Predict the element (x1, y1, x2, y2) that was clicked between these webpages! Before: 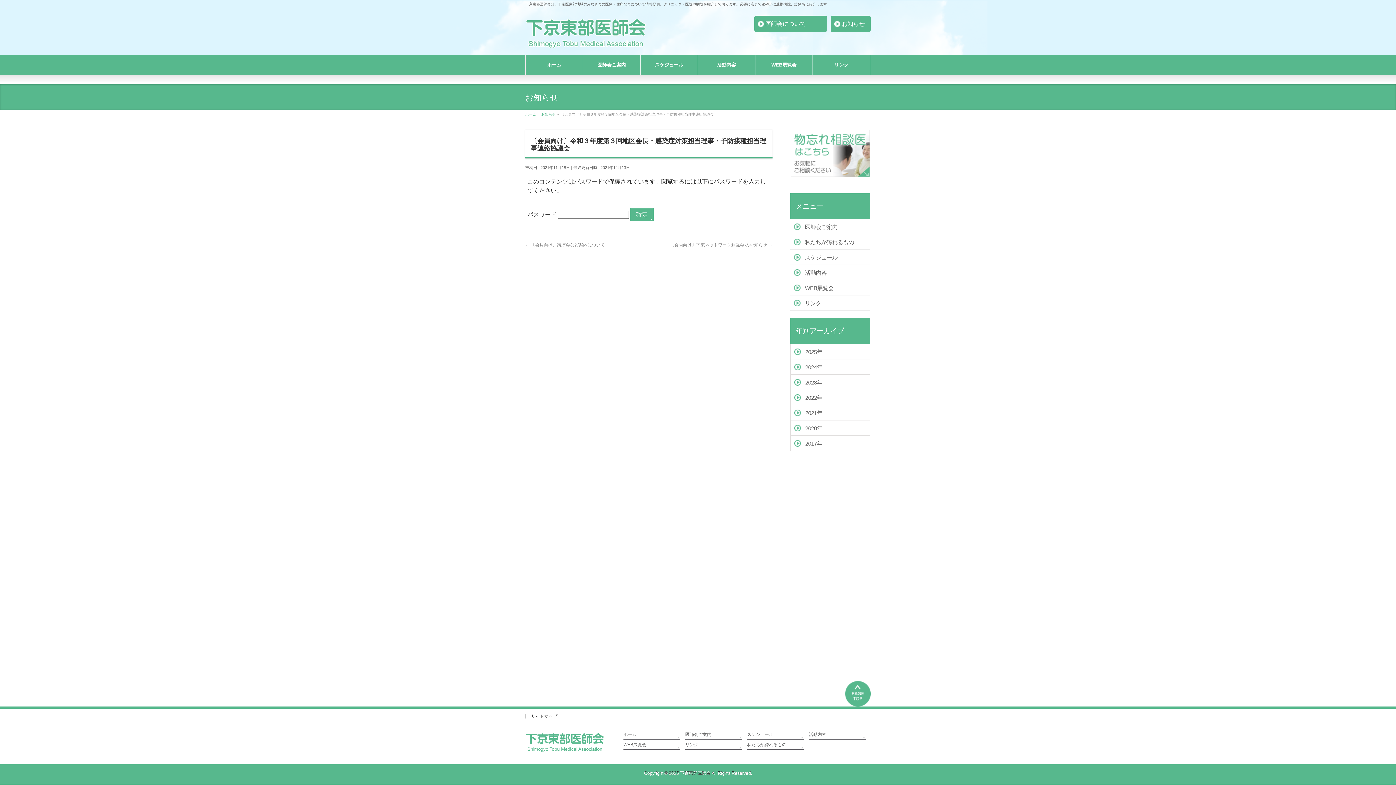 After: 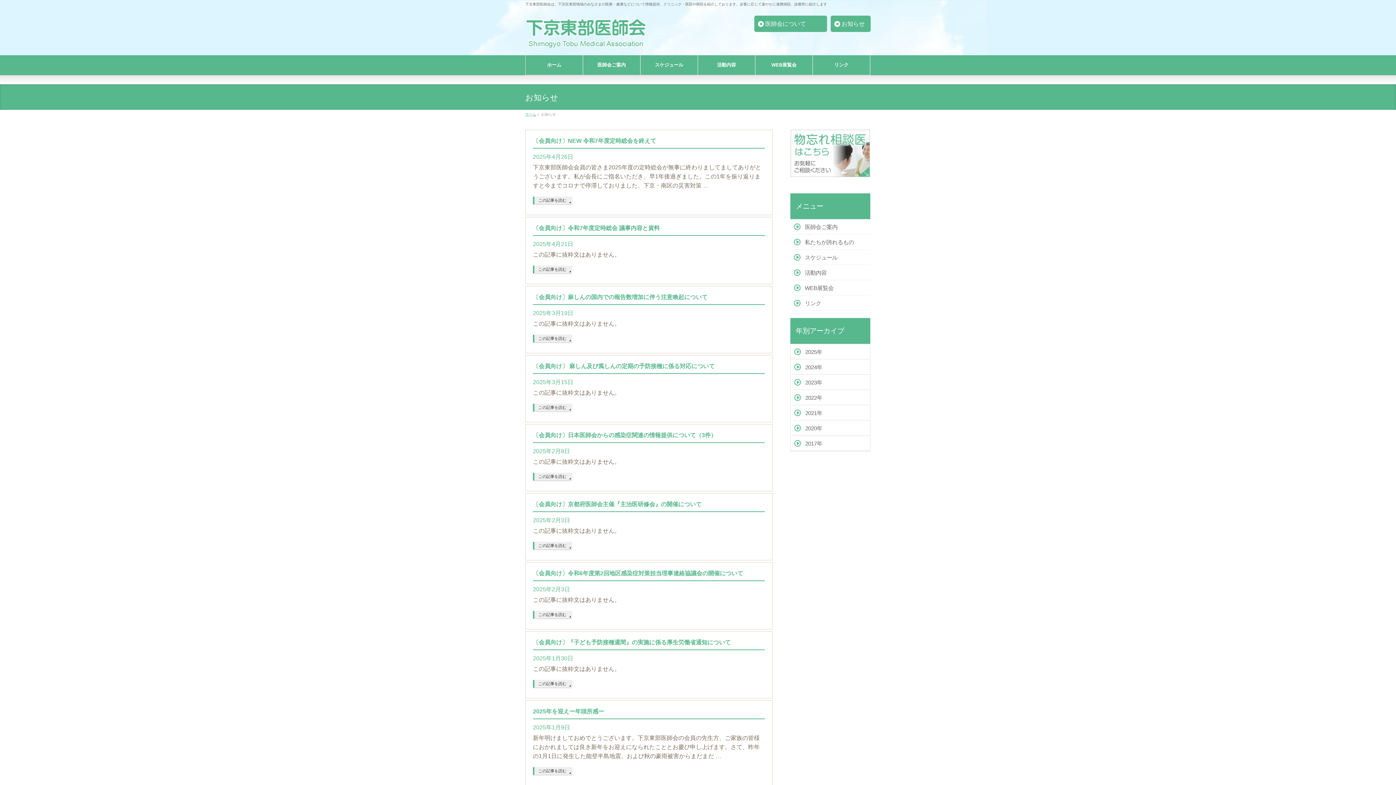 Action: bbox: (541, 112, 556, 116) label: お知らせ